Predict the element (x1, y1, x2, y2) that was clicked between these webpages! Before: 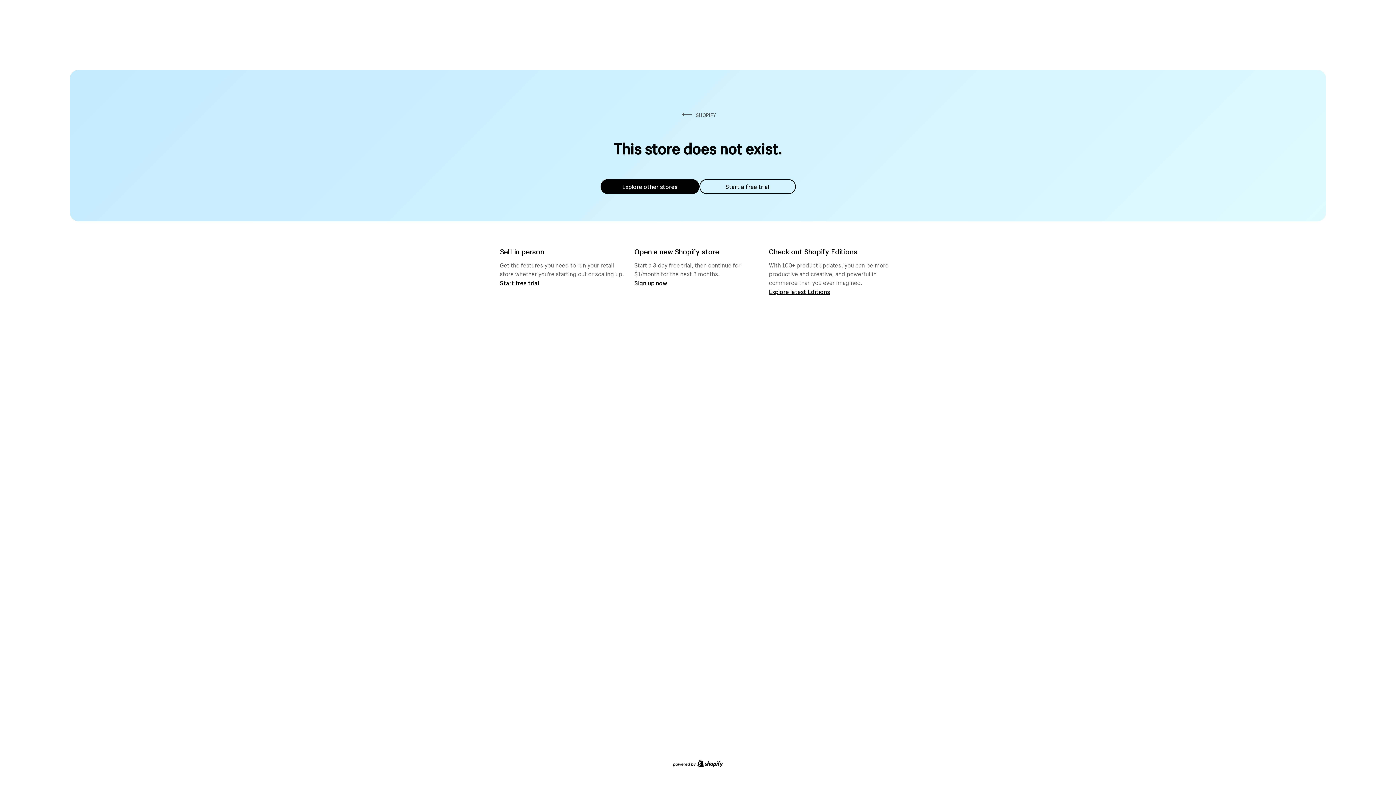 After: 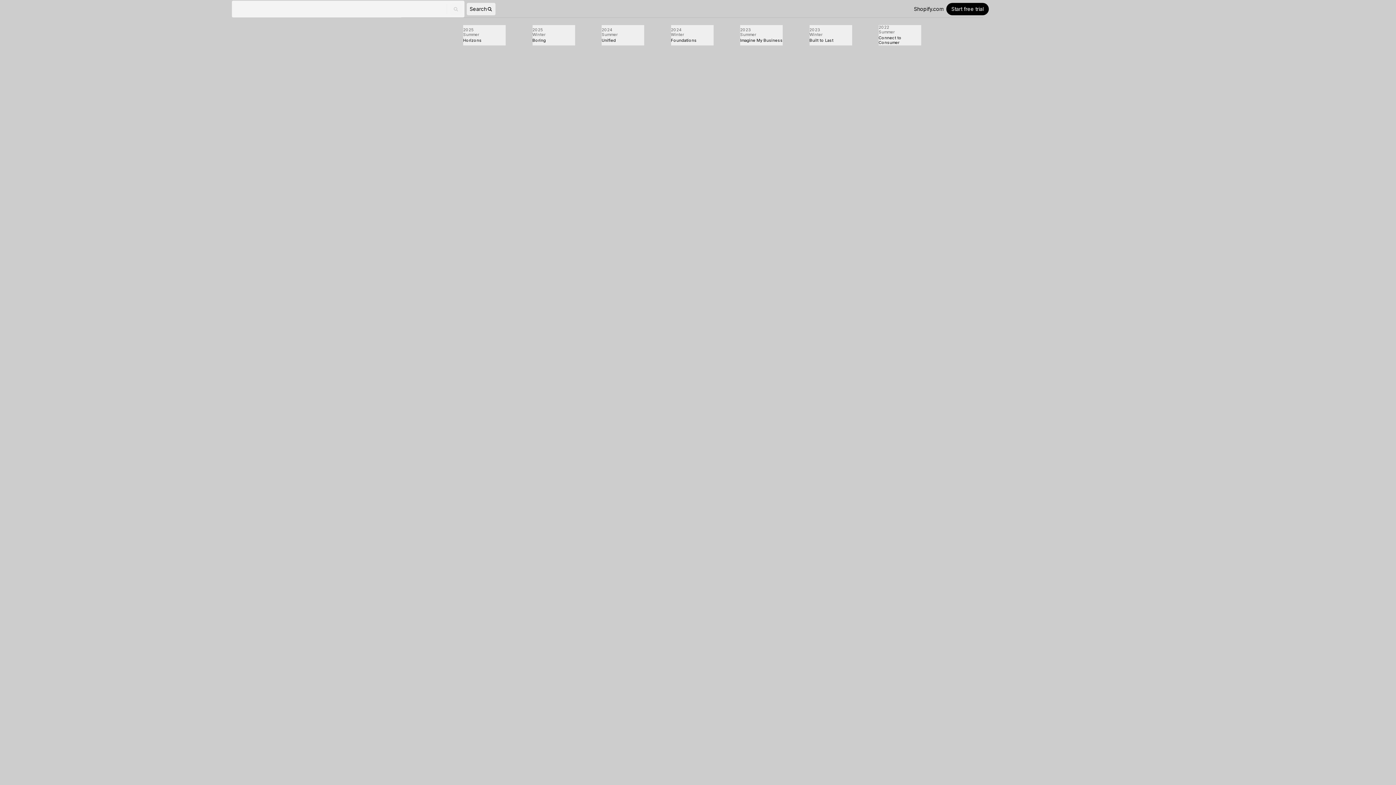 Action: label: Explore latest Editions bbox: (769, 287, 830, 295)